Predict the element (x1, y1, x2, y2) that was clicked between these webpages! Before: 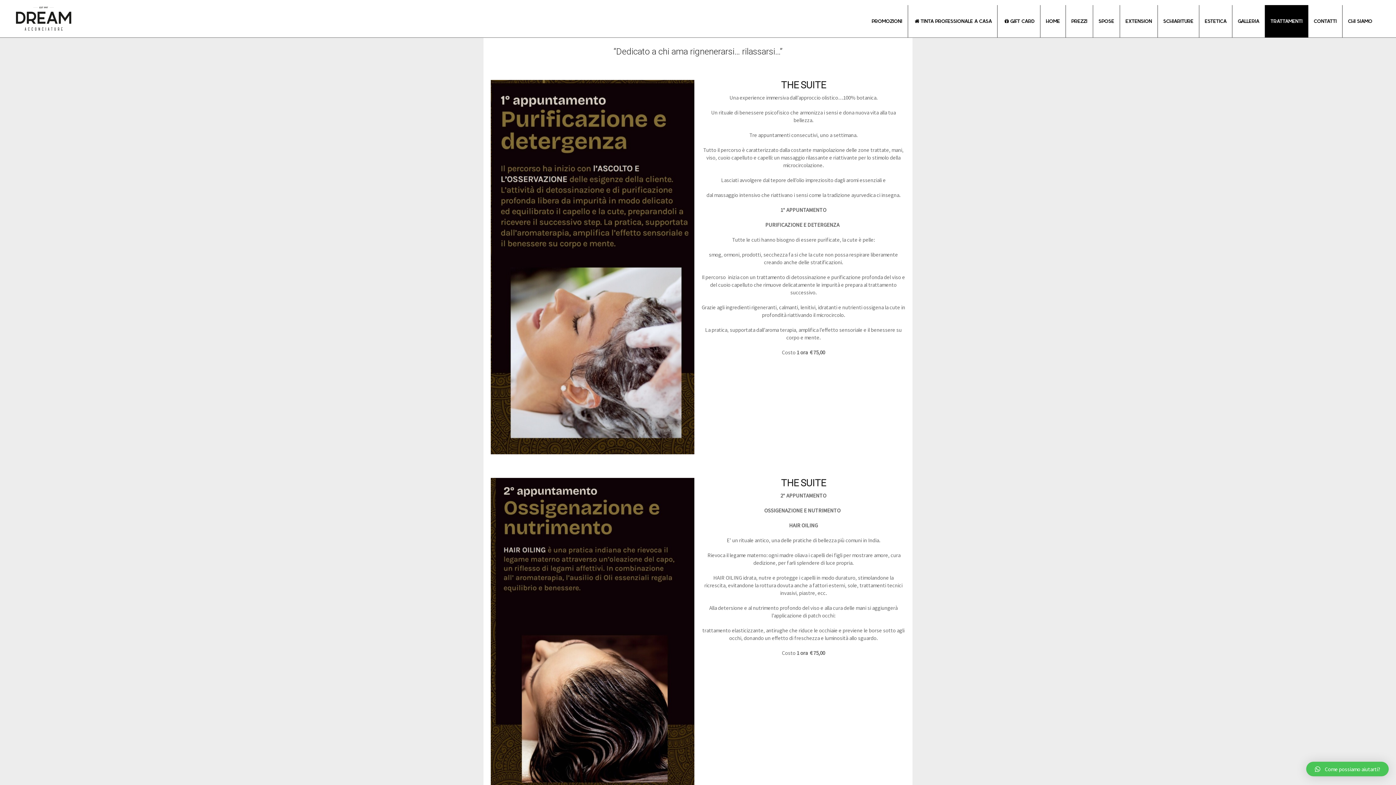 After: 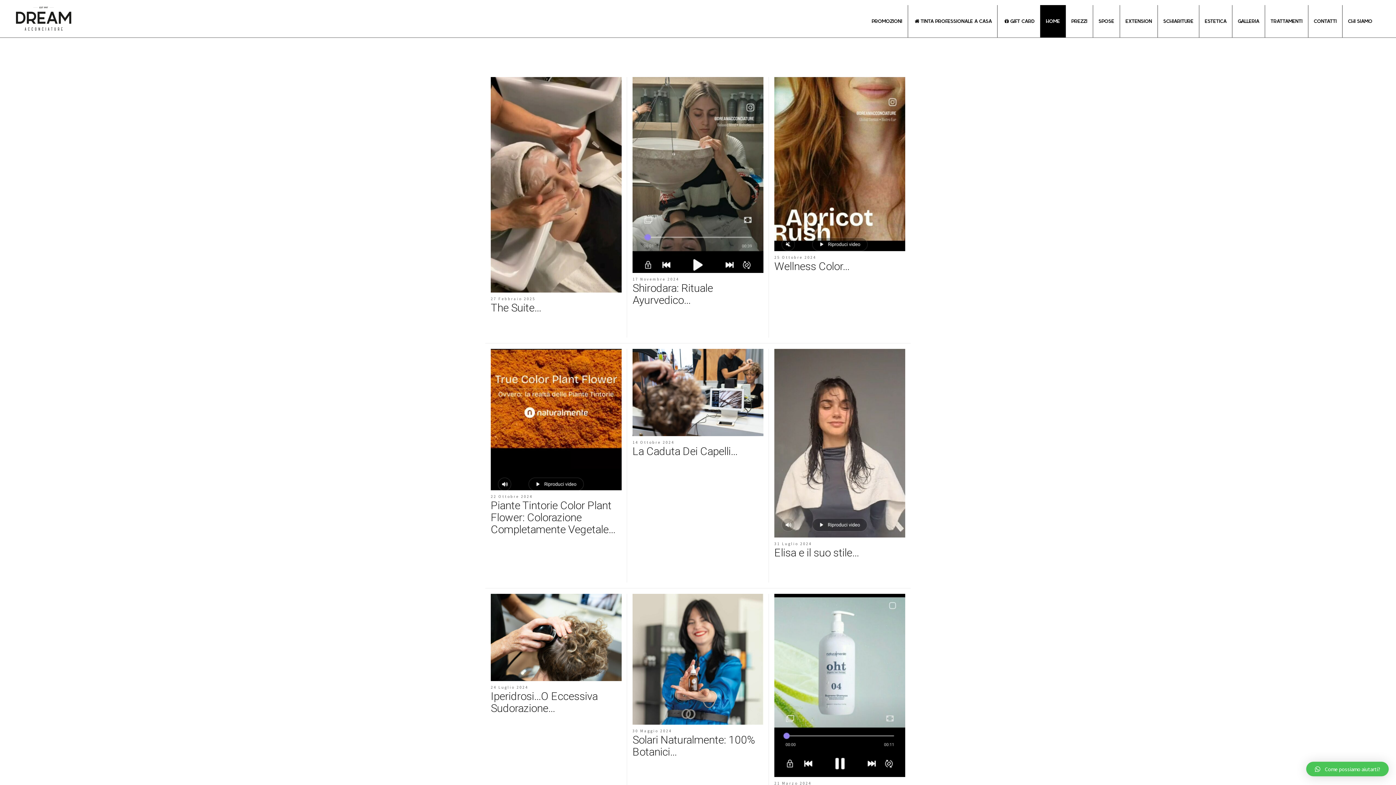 Action: bbox: (7, 14, 80, 21)